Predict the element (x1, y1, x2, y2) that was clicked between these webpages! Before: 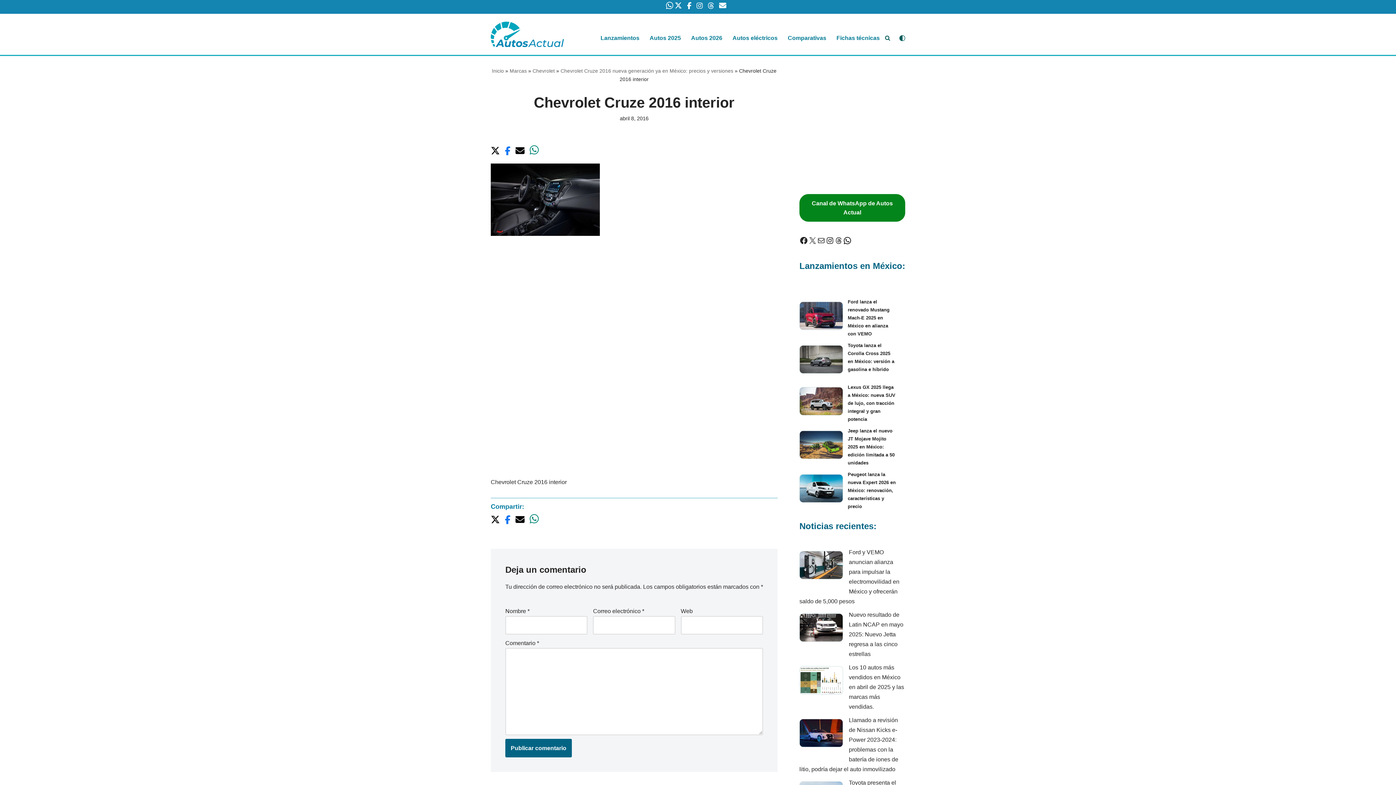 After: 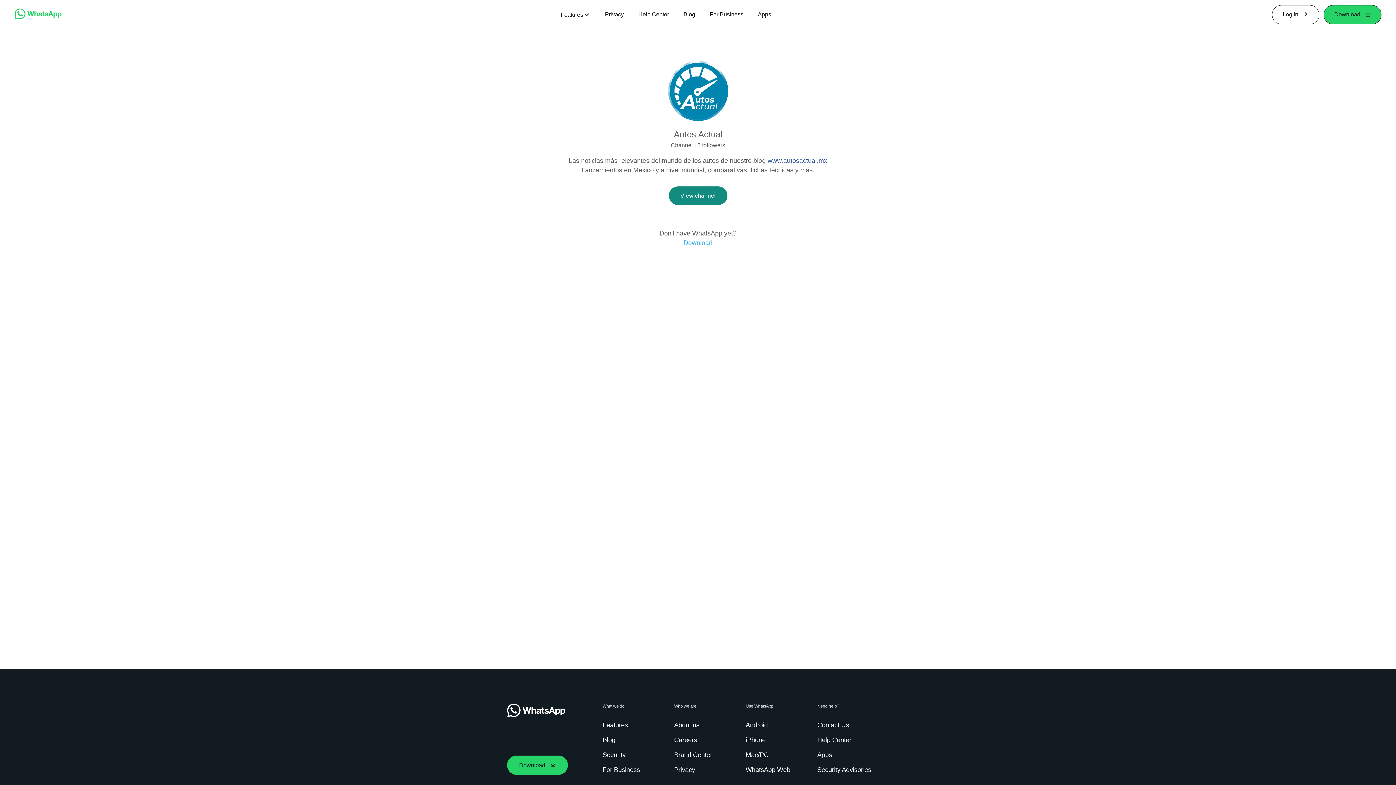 Action: bbox: (799, 194, 905, 221) label: Canal de WhatsApp de Autos Actual